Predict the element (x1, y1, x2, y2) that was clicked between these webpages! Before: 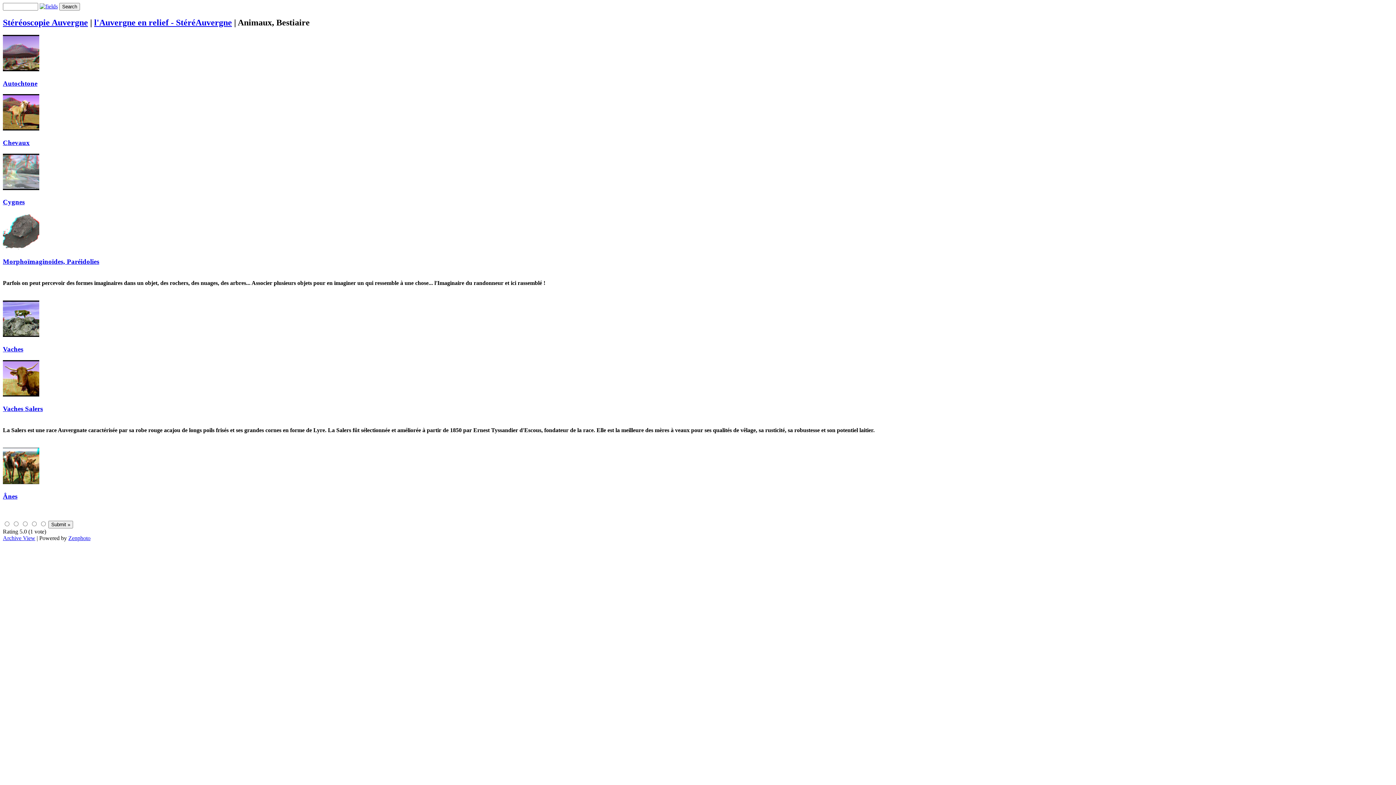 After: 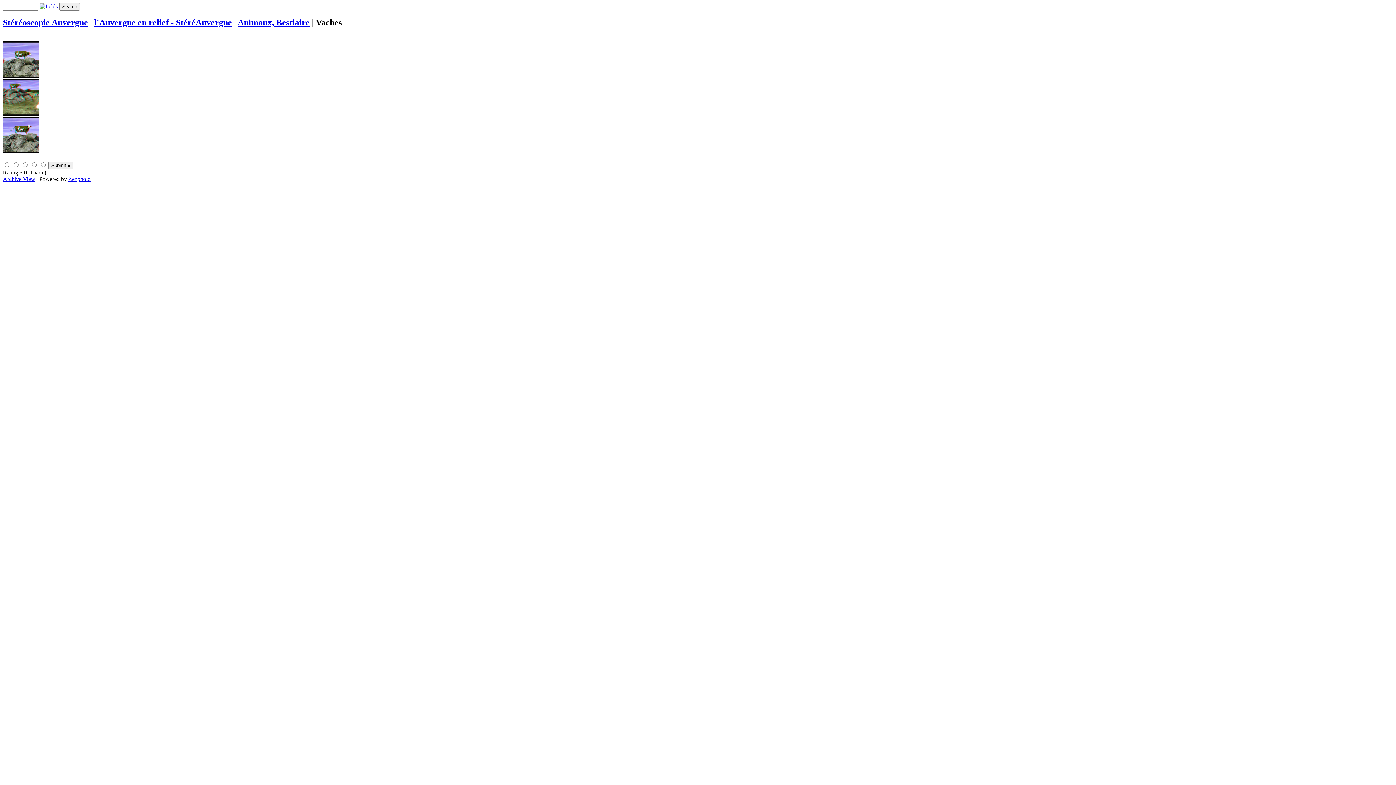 Action: bbox: (2, 332, 39, 338)